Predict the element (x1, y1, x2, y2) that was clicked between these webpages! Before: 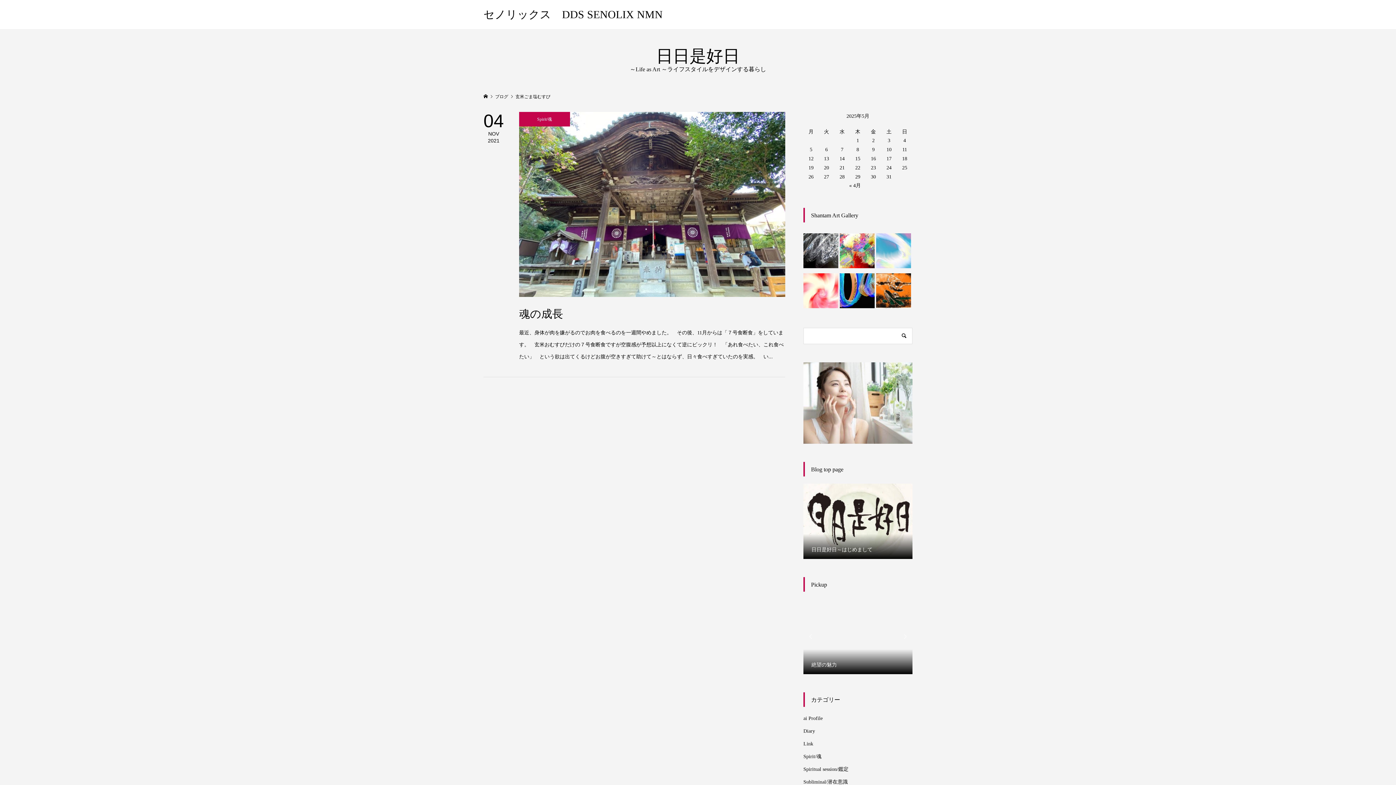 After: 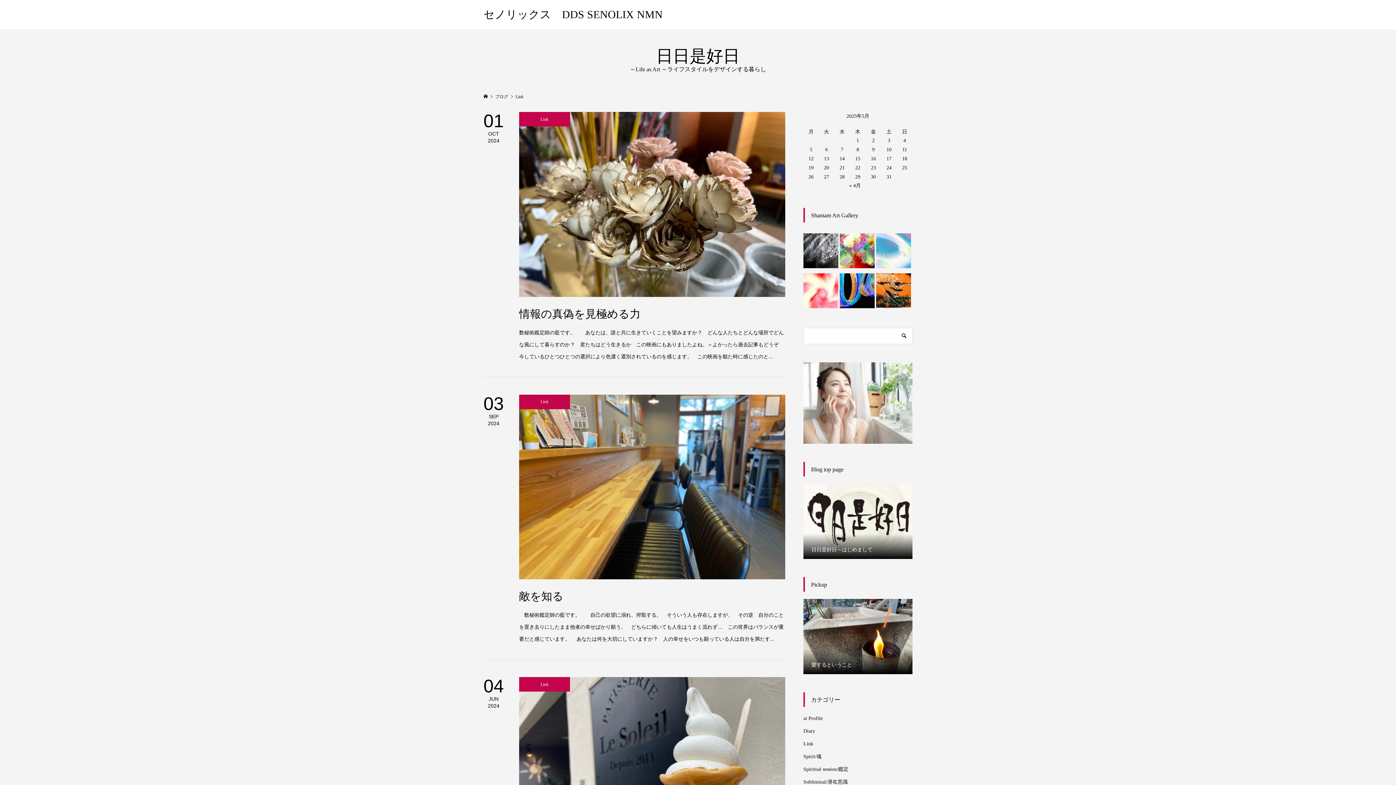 Action: label: Link bbox: (803, 741, 813, 747)